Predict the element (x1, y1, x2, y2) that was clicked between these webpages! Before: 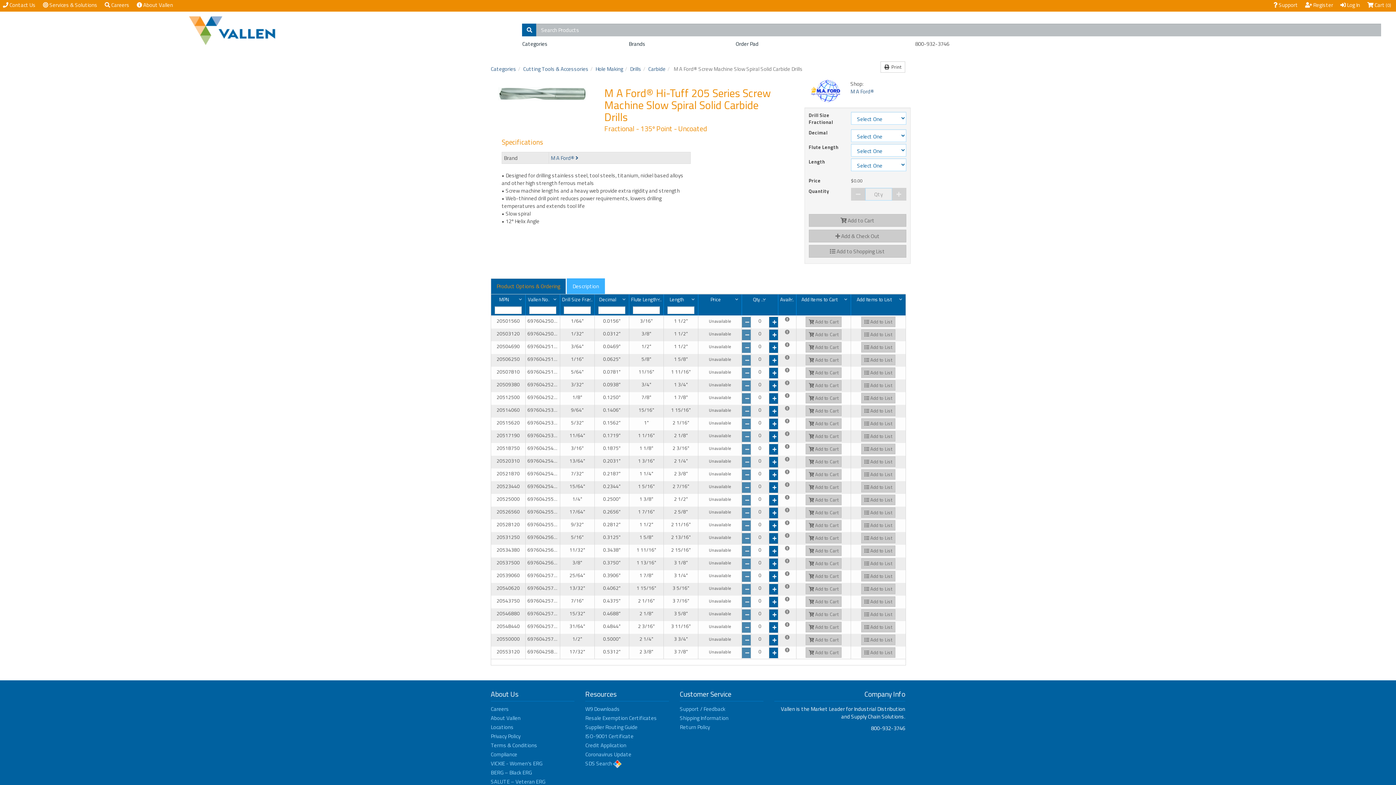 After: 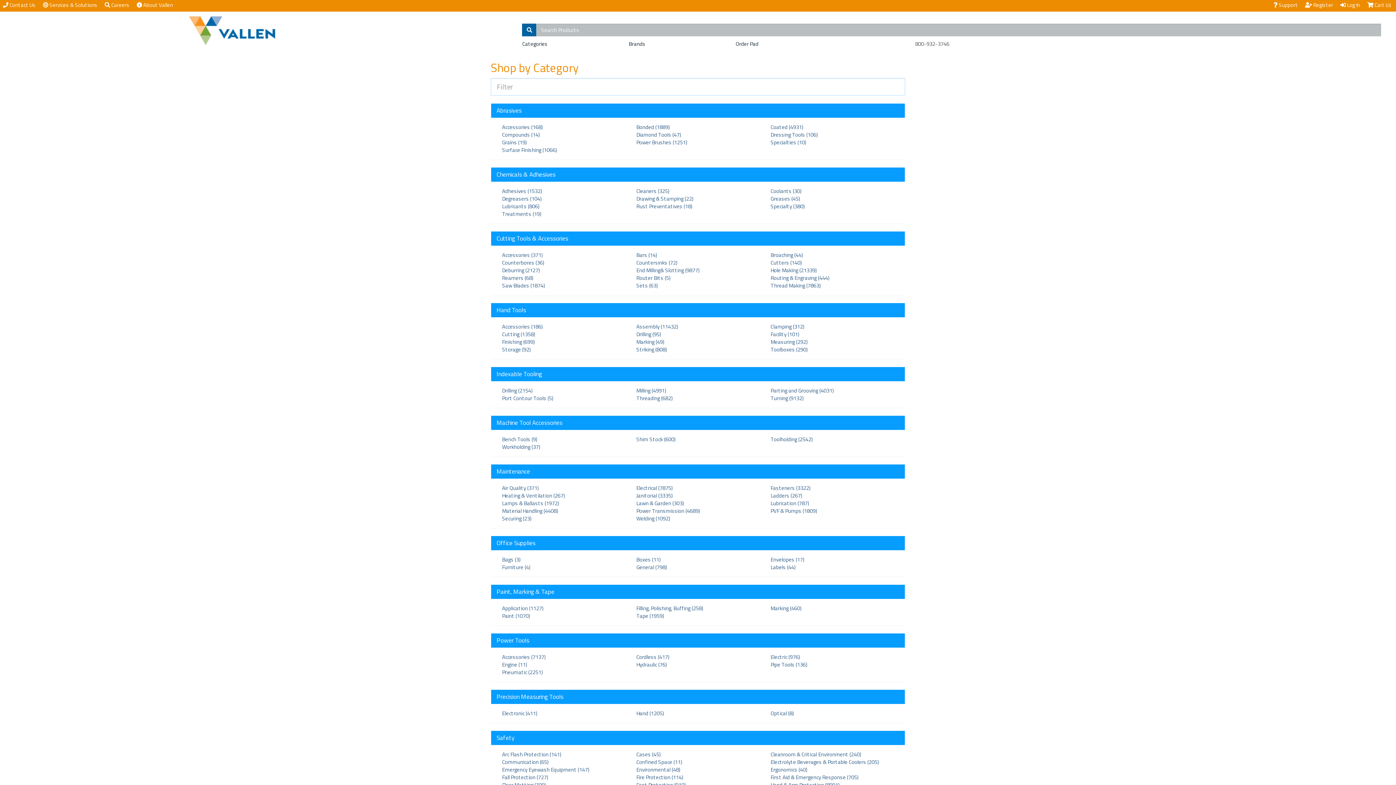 Action: label: Categories bbox: (490, 64, 516, 73)